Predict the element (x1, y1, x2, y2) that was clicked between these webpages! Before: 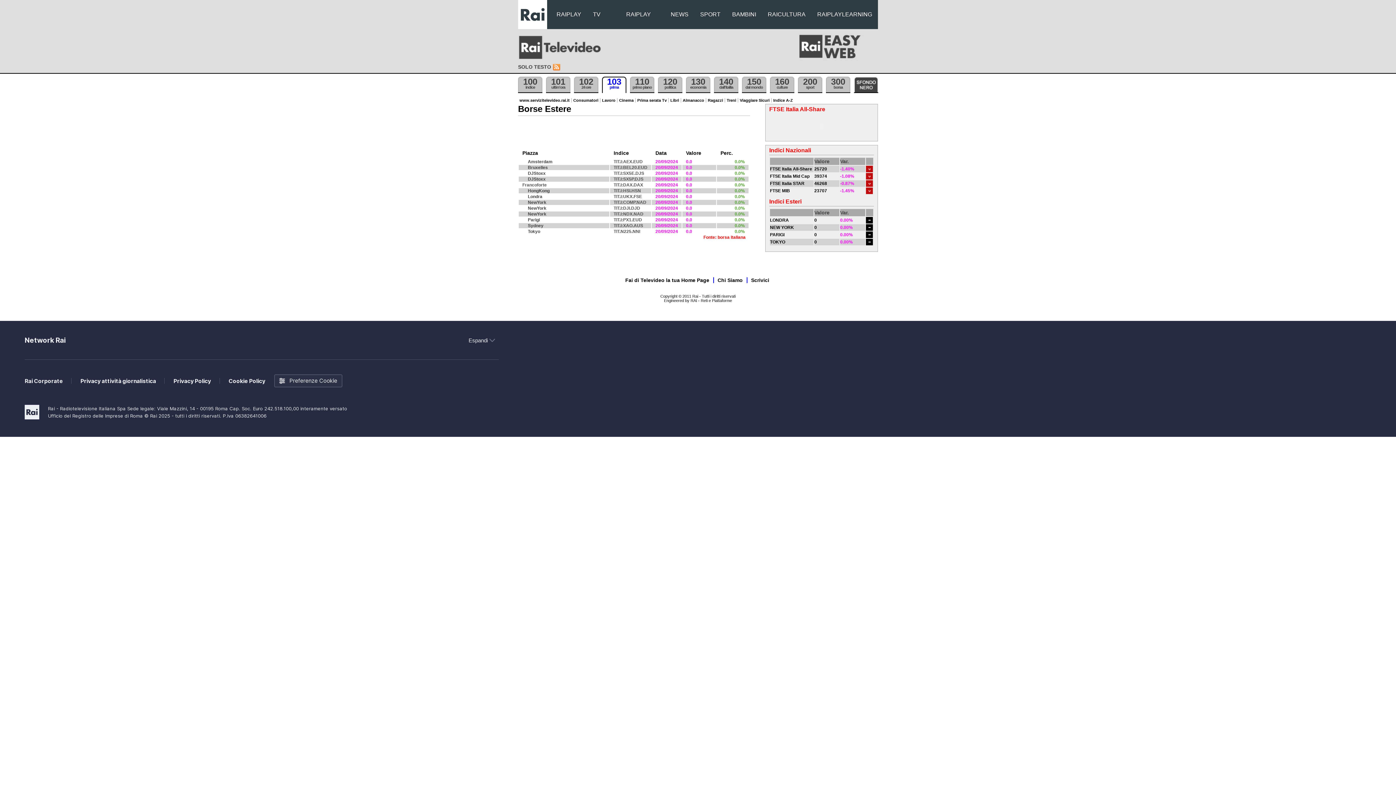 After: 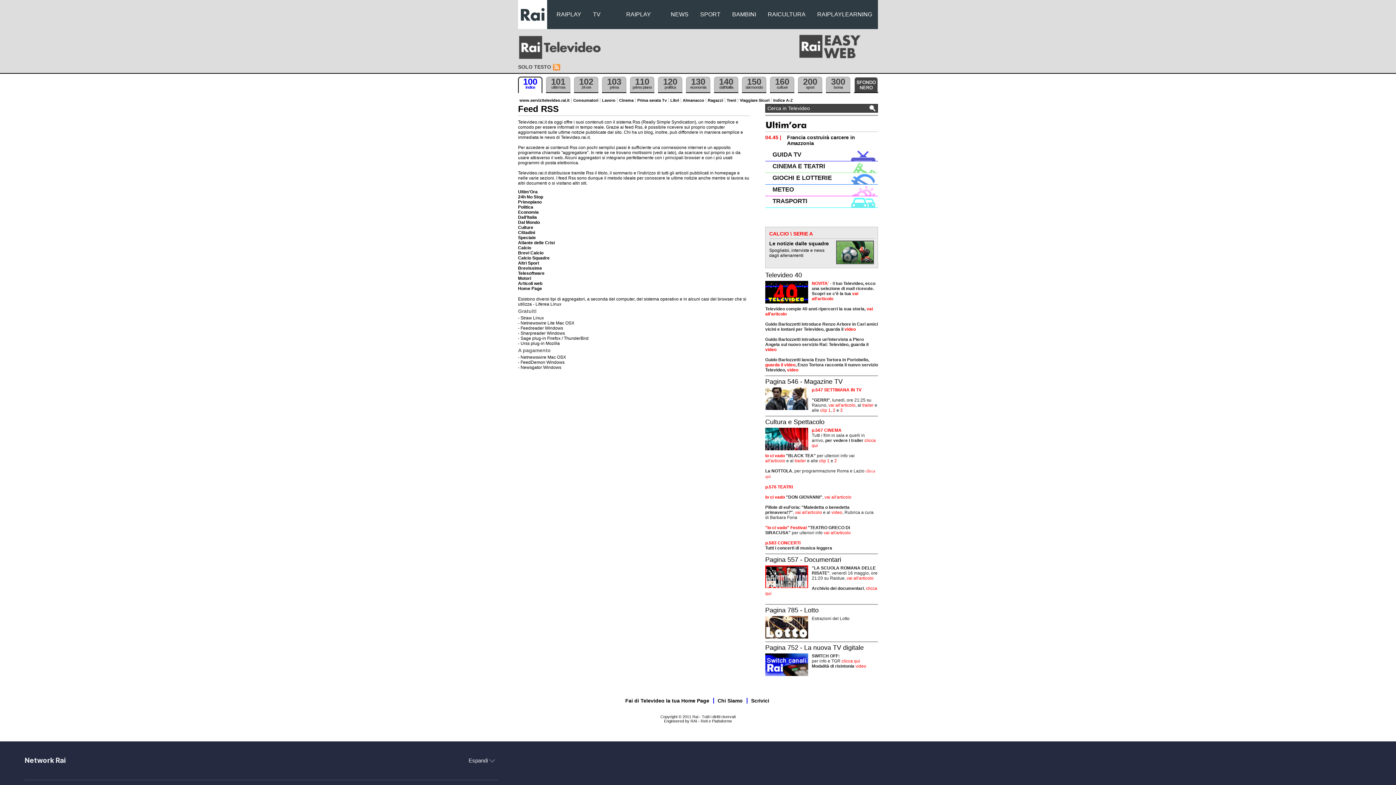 Action: label: FEED RSS bbox: (552, 64, 562, 70)